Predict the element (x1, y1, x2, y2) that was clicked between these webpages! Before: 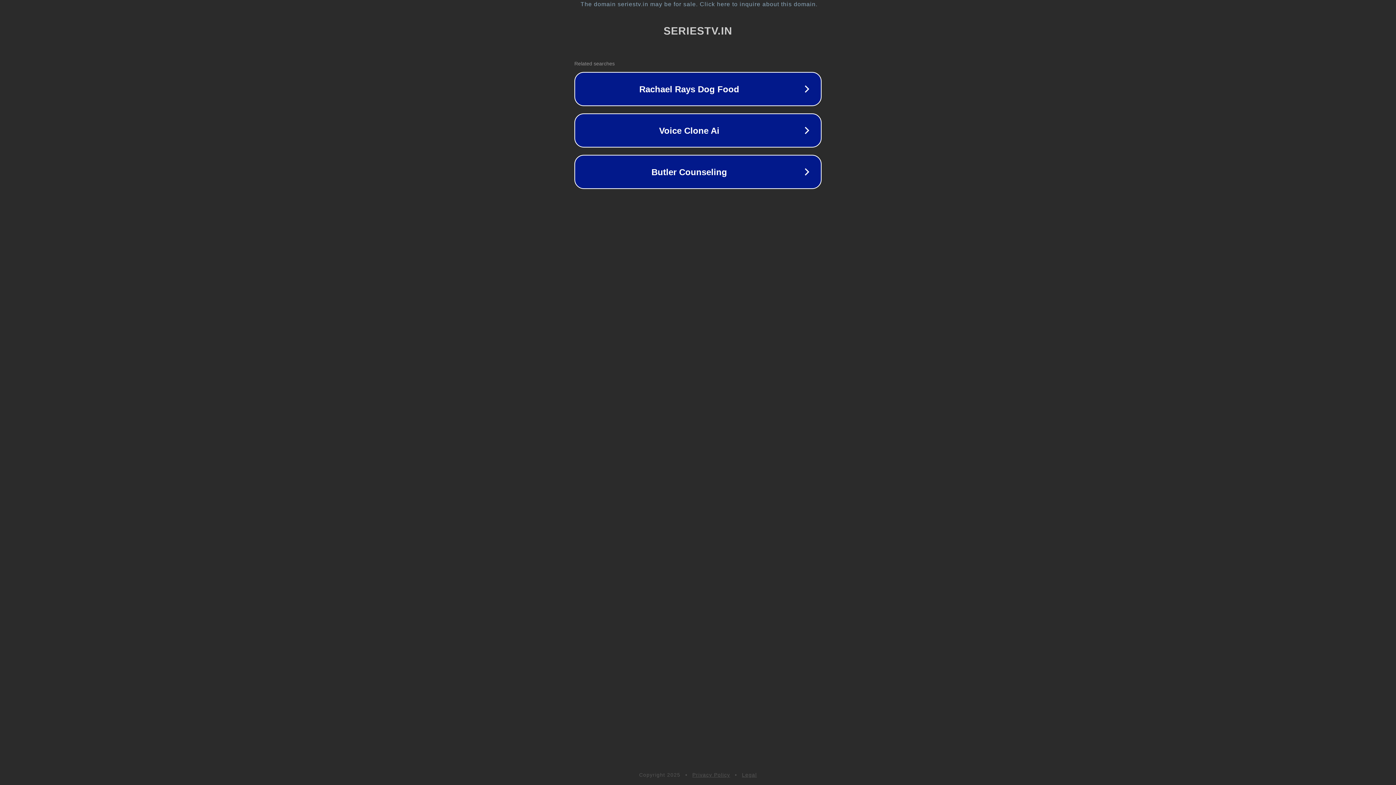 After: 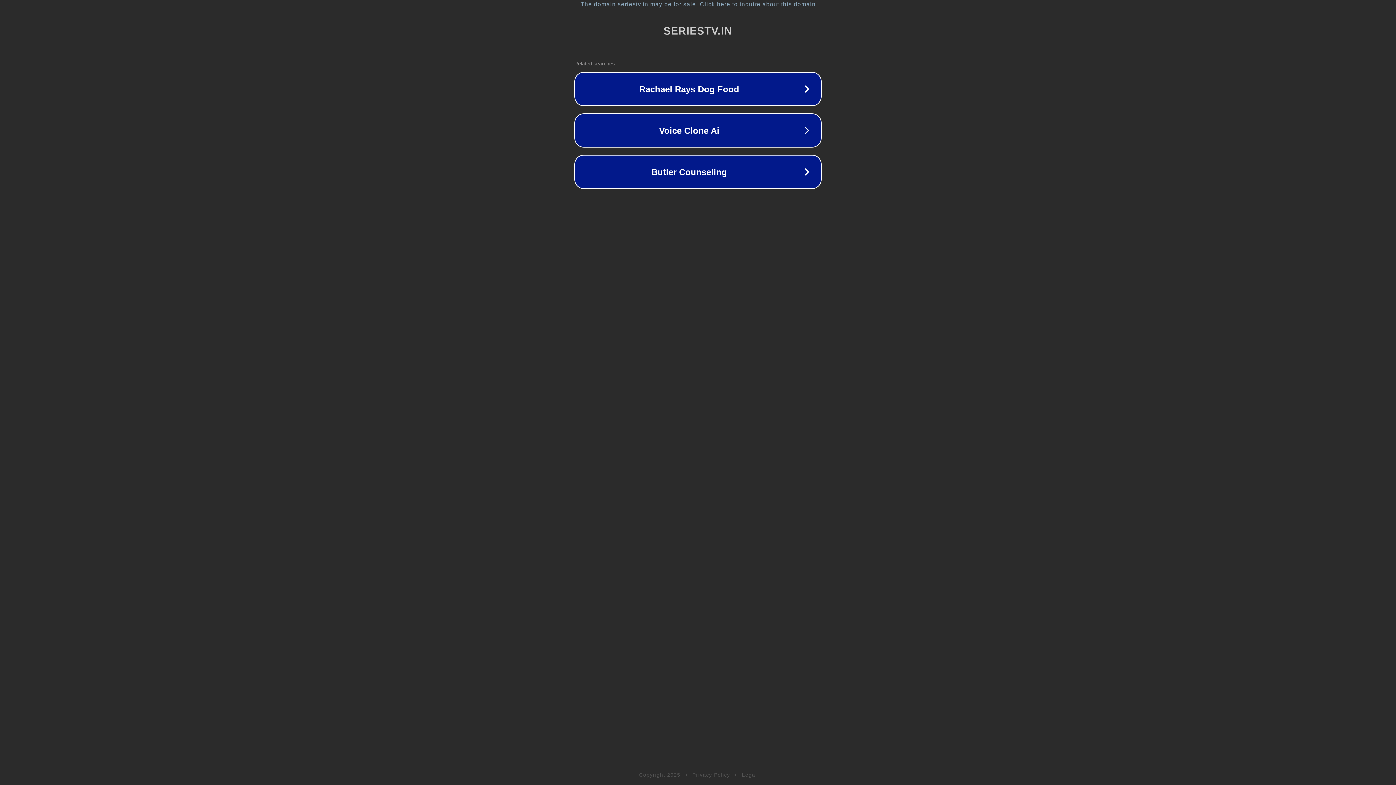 Action: label: Legal bbox: (742, 772, 757, 778)